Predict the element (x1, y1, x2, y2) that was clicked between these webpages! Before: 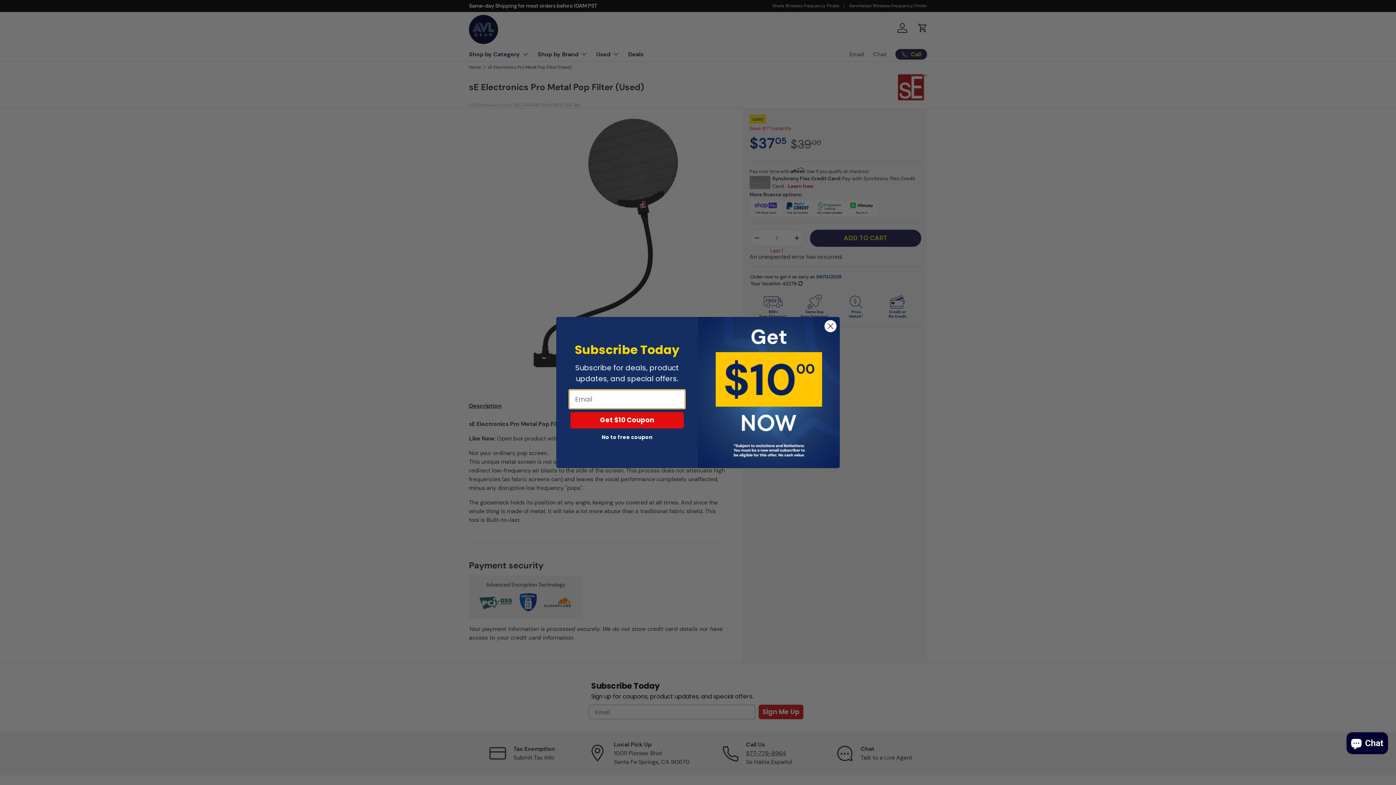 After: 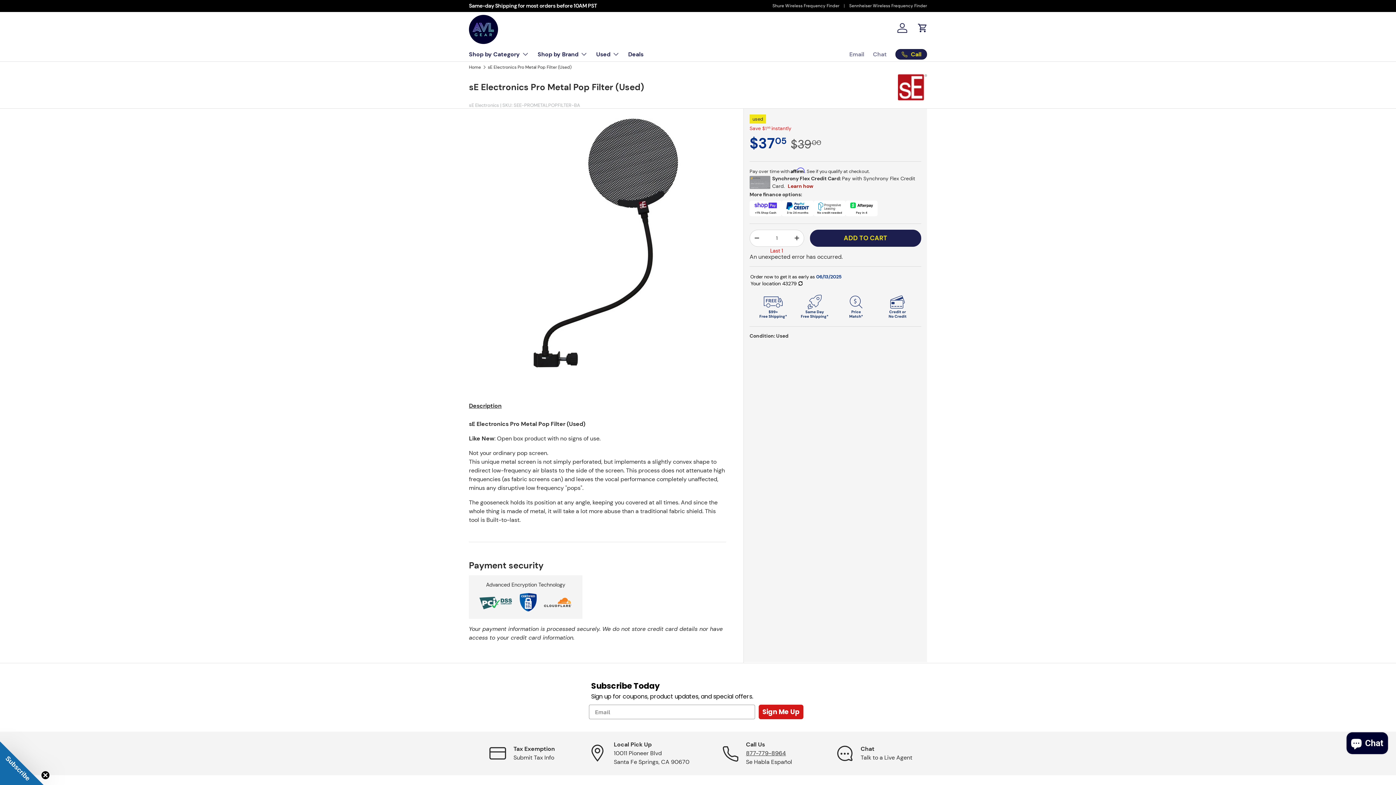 Action: bbox: (570, 430, 683, 443) label: No to free coupon